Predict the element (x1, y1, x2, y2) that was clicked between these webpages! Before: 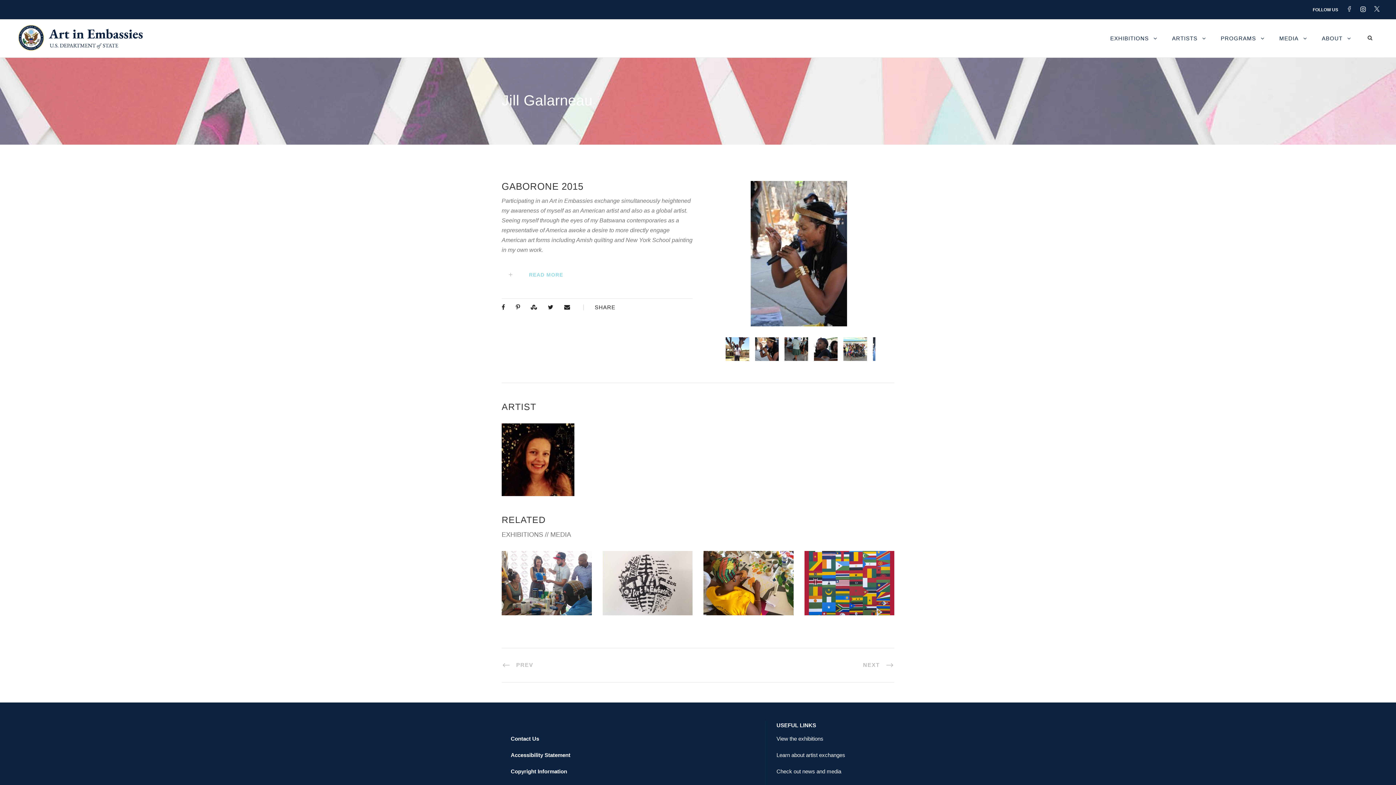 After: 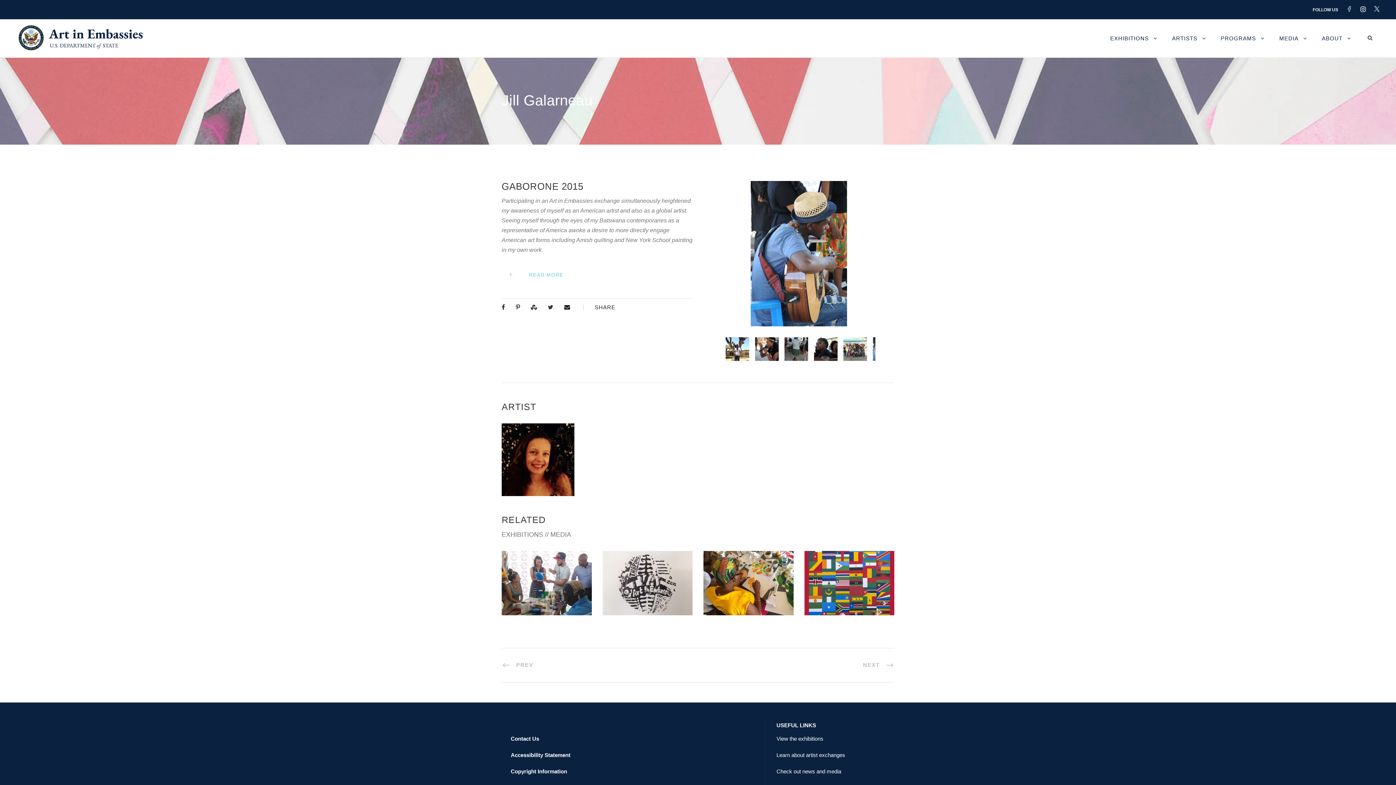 Action: bbox: (548, 304, 553, 310)